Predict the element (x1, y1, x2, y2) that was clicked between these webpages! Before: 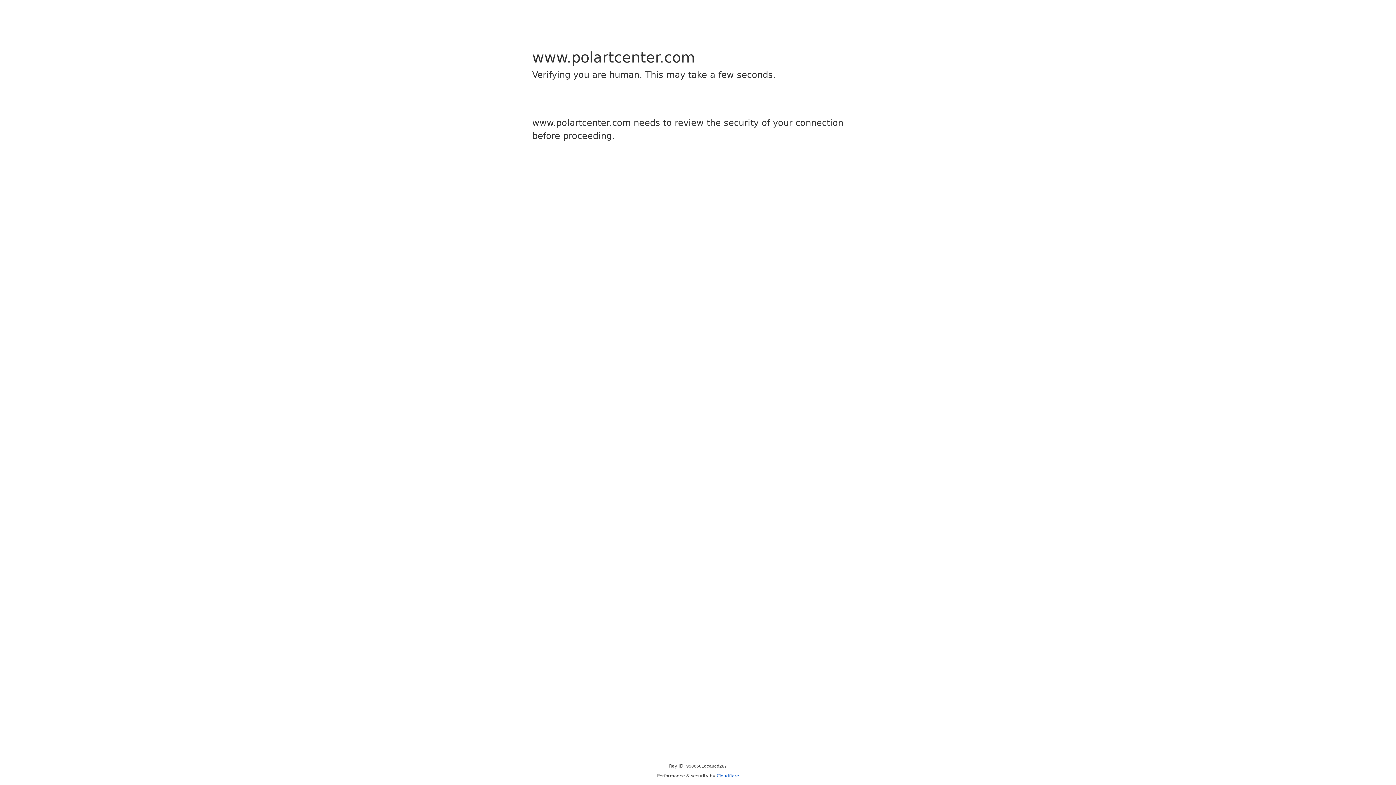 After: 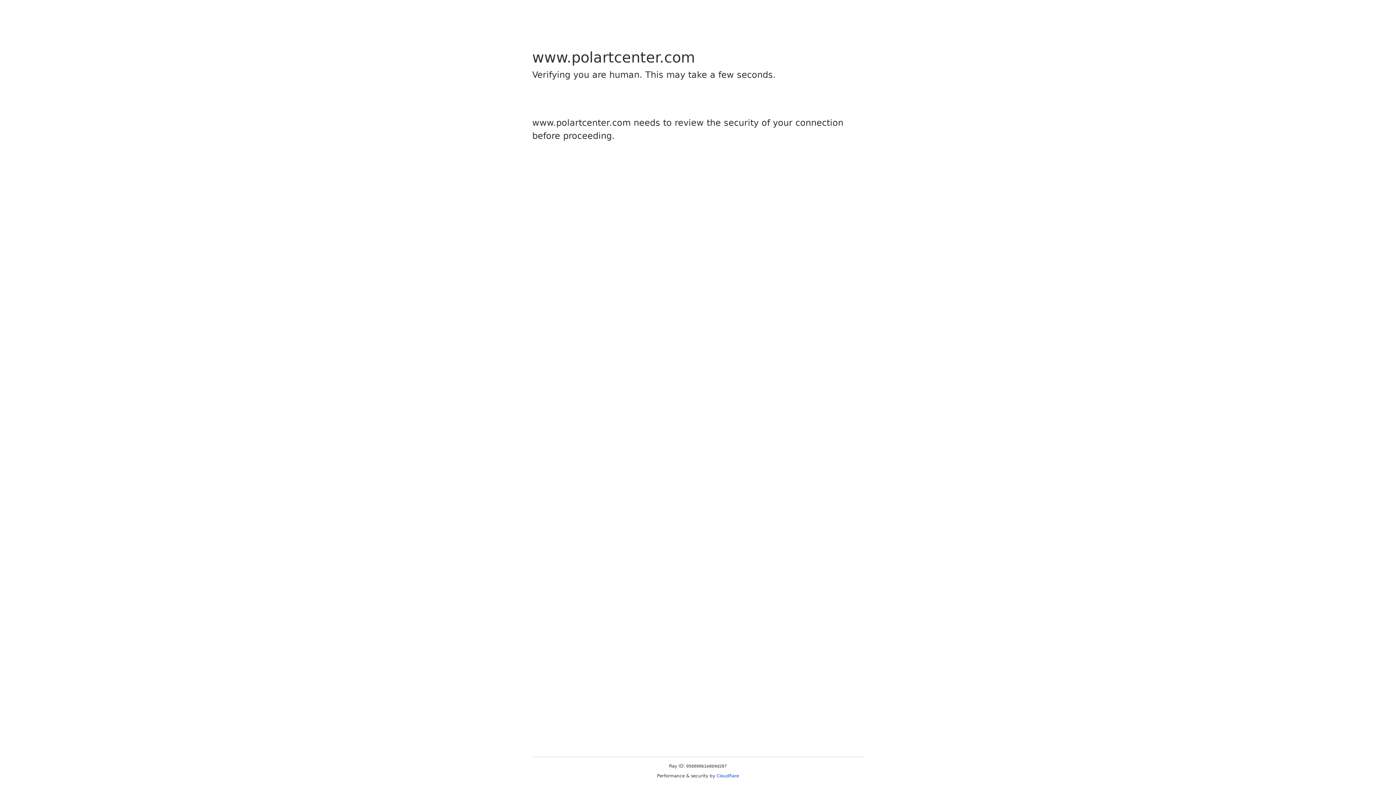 Action: label: Cloudflare bbox: (716, 773, 739, 778)